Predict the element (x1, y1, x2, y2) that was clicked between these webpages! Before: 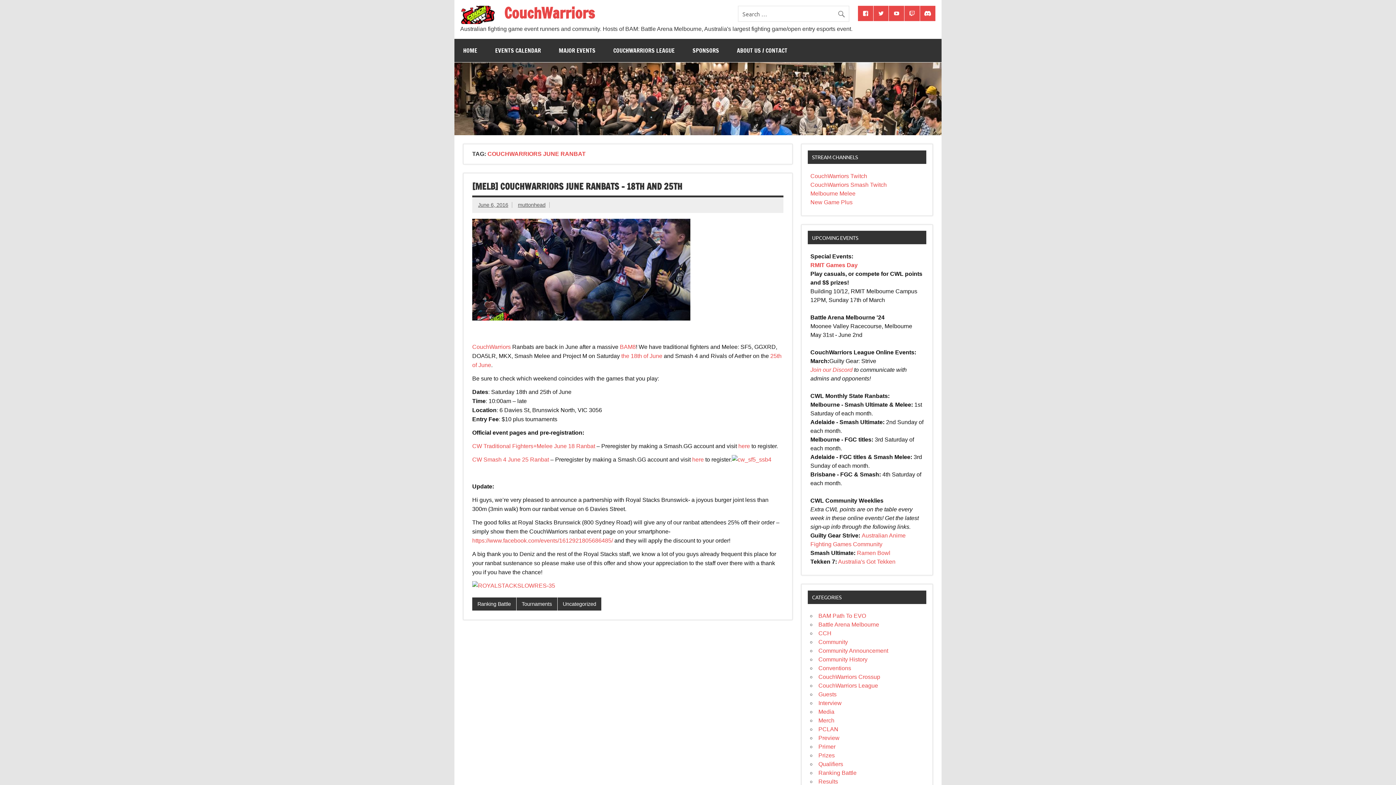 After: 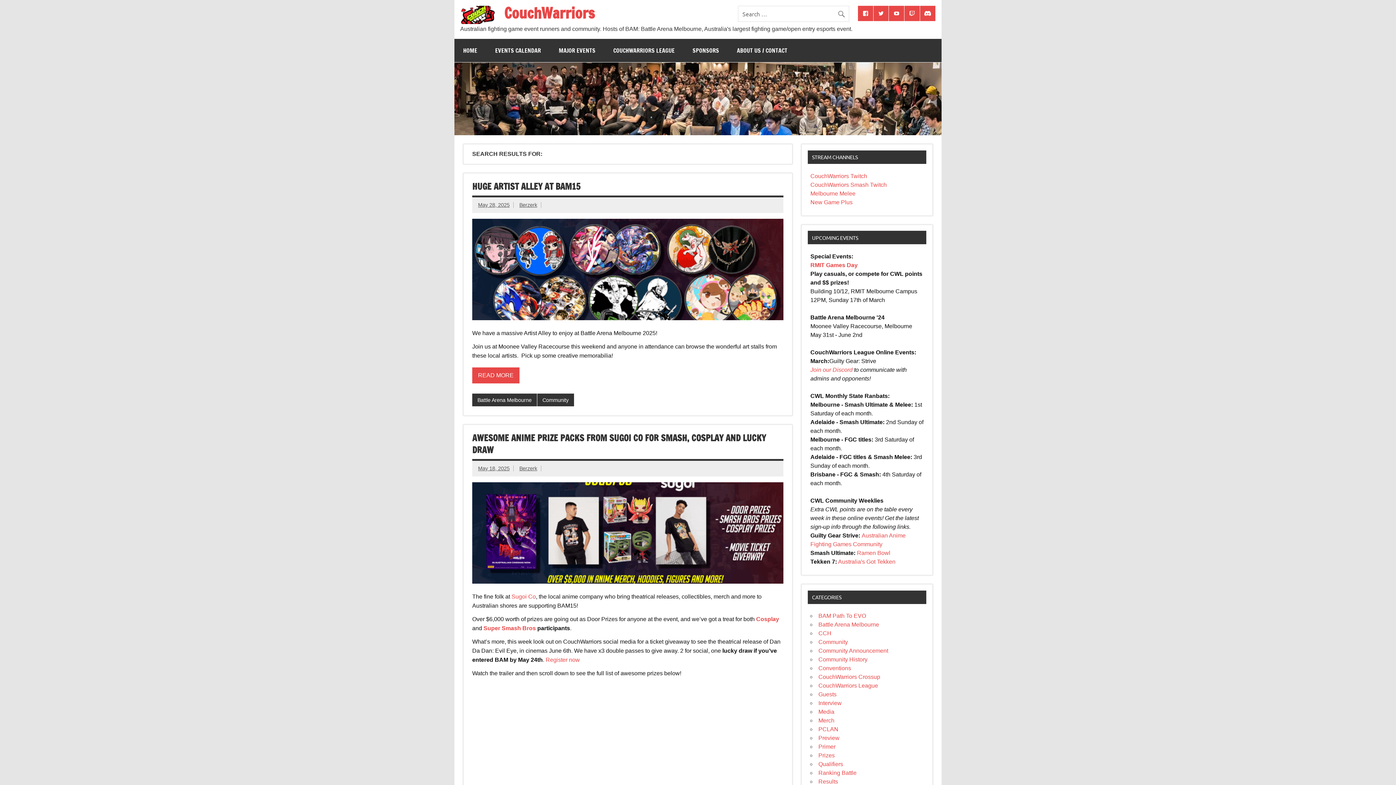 Action: bbox: (837, 5, 849, 18)